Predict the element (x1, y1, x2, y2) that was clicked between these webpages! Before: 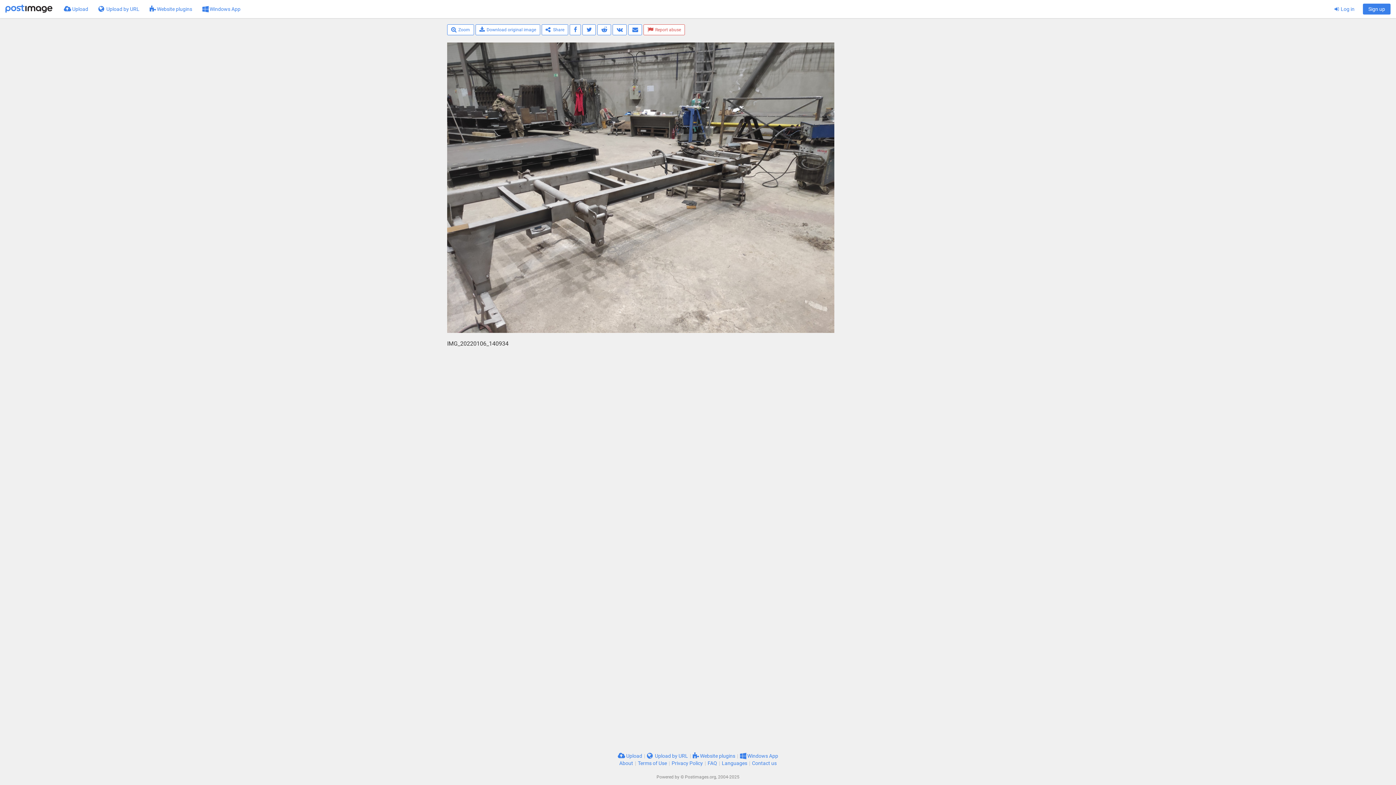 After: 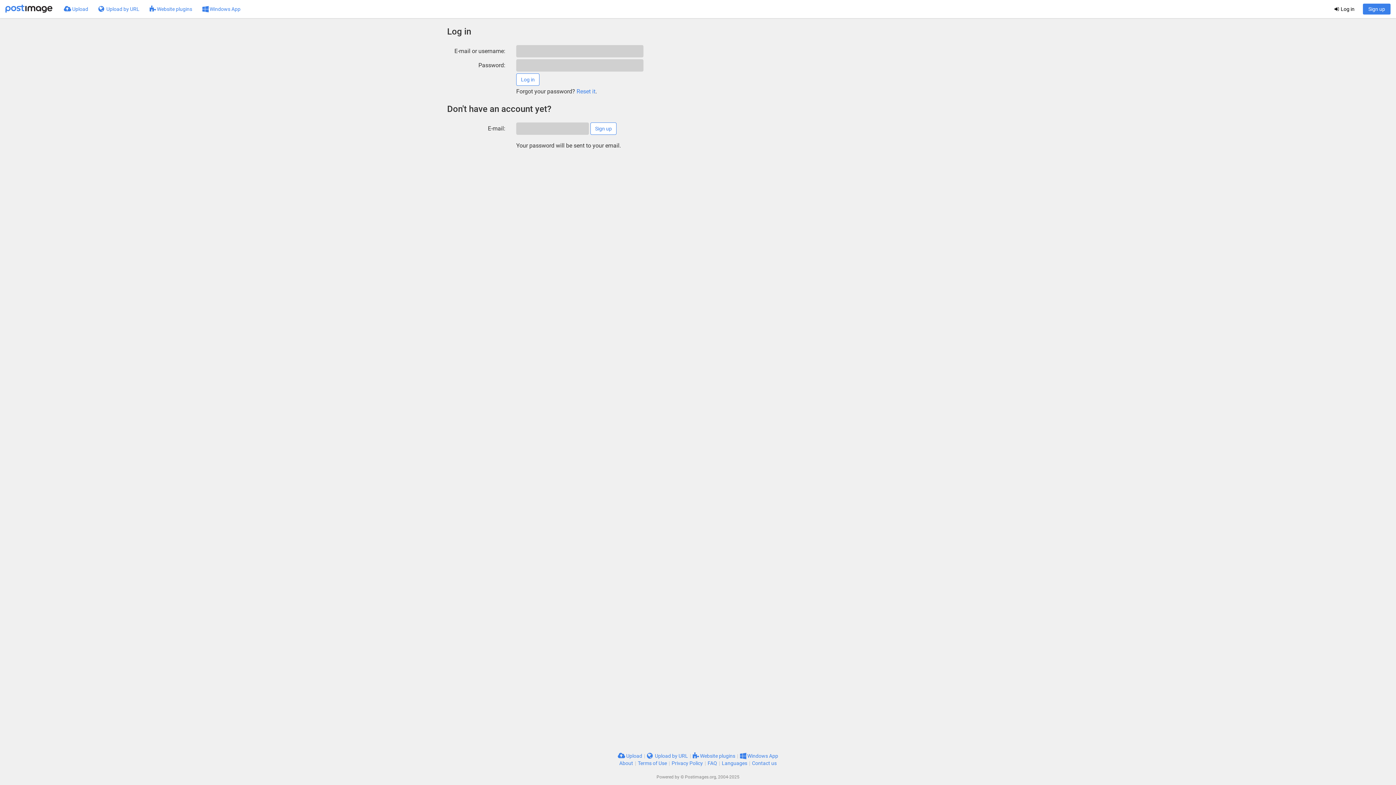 Action: label:  Log in bbox: (1329, 0, 1360, 18)